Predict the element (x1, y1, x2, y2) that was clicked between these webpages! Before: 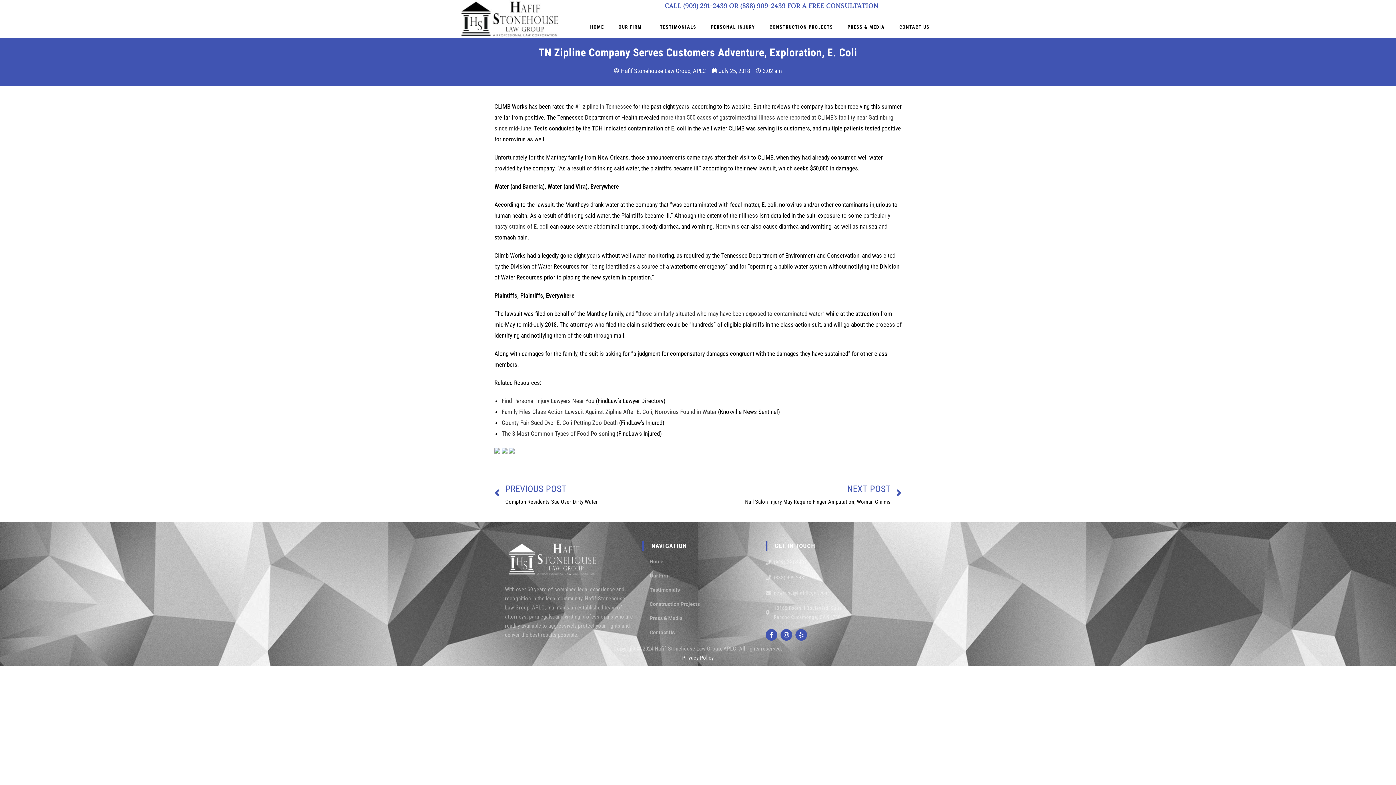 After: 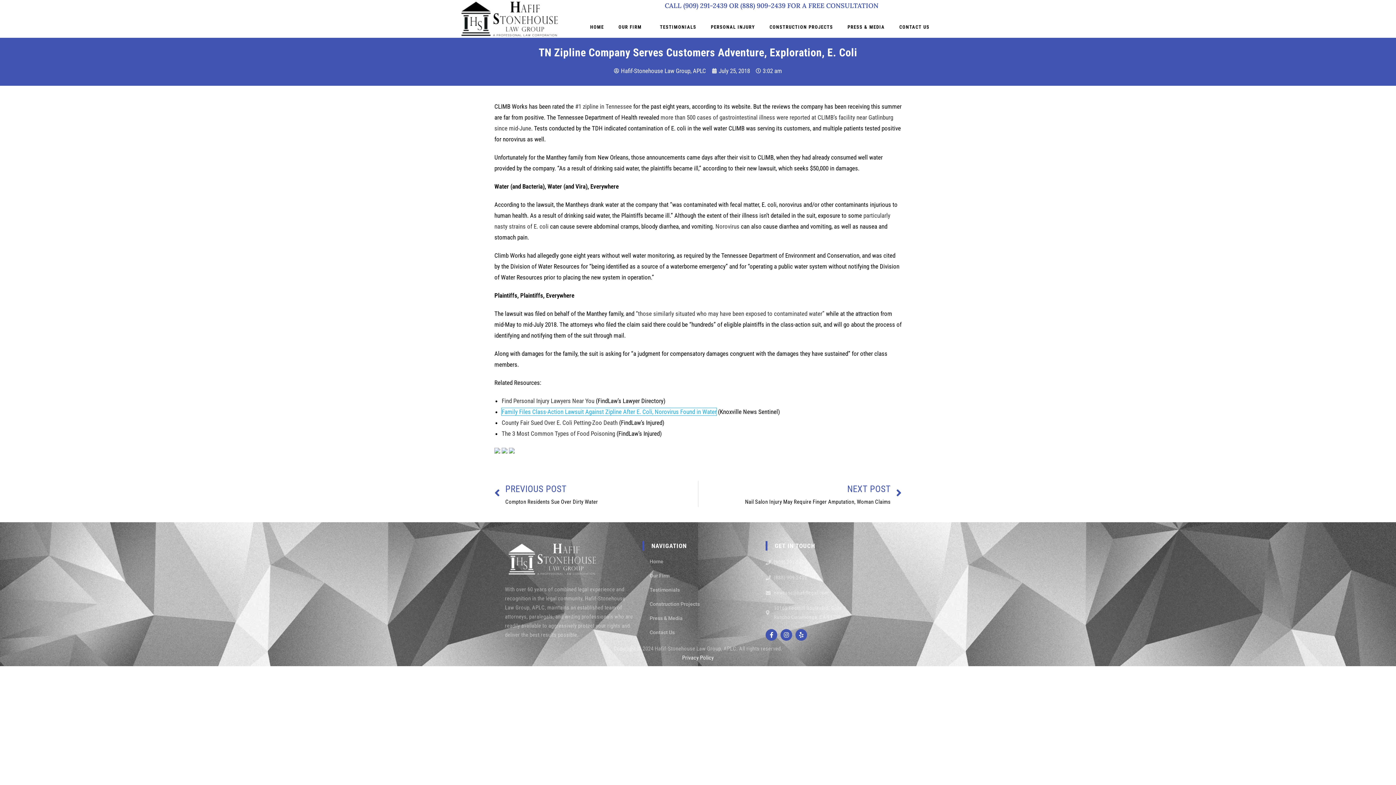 Action: label: Family Files Class-Action Lawsuit Against Zipline After E. Coli, Norovirus Found in Water bbox: (501, 408, 716, 415)